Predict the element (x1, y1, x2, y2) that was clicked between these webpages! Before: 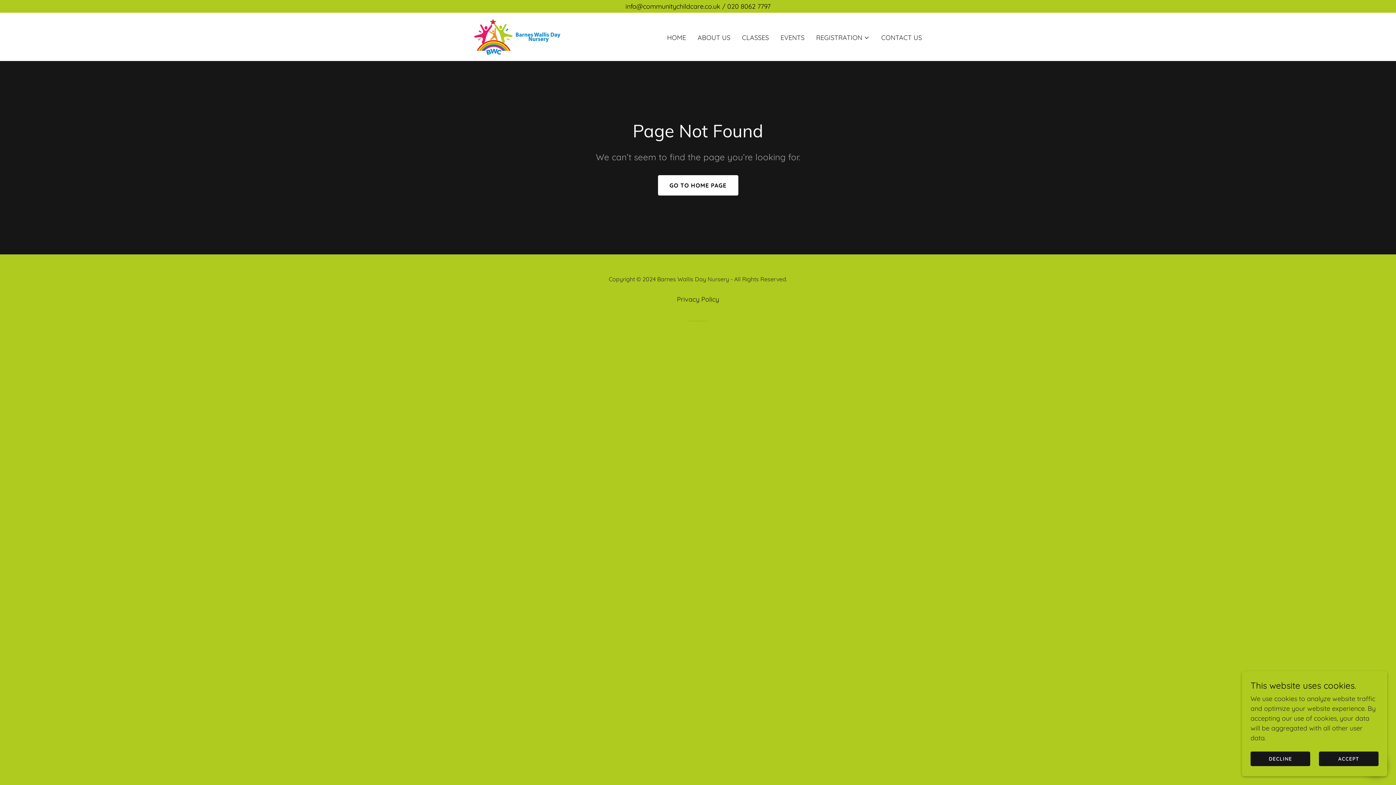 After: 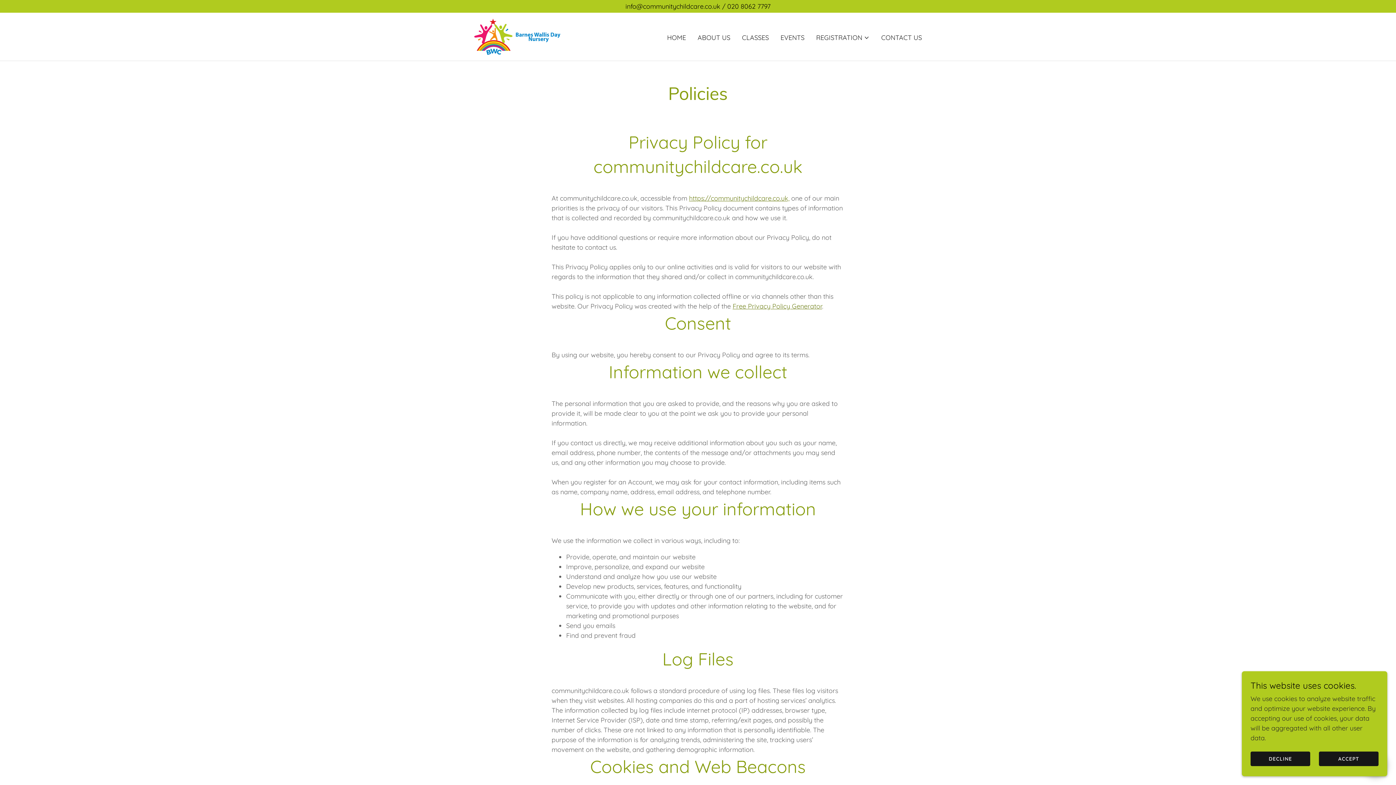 Action: bbox: (674, 292, 722, 306) label: Privacy Policy